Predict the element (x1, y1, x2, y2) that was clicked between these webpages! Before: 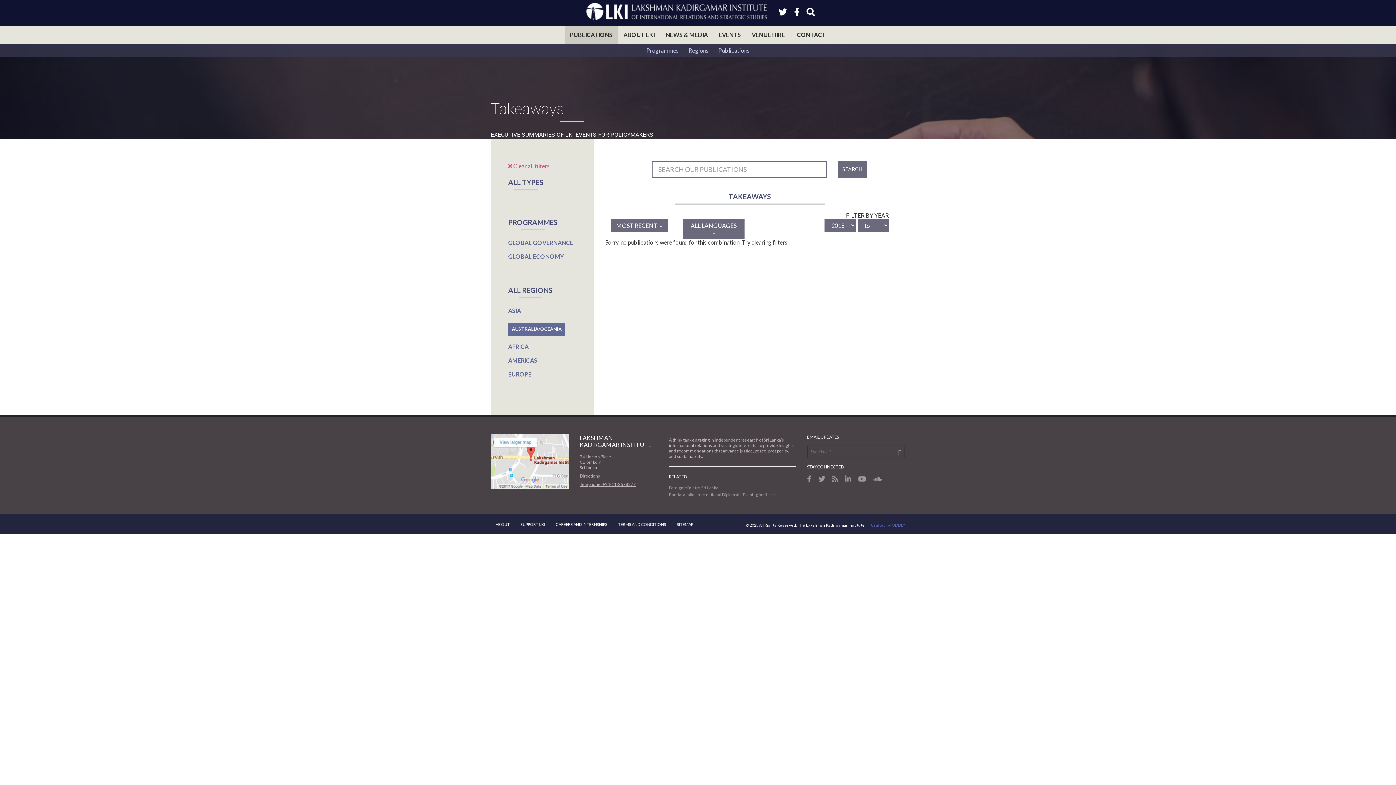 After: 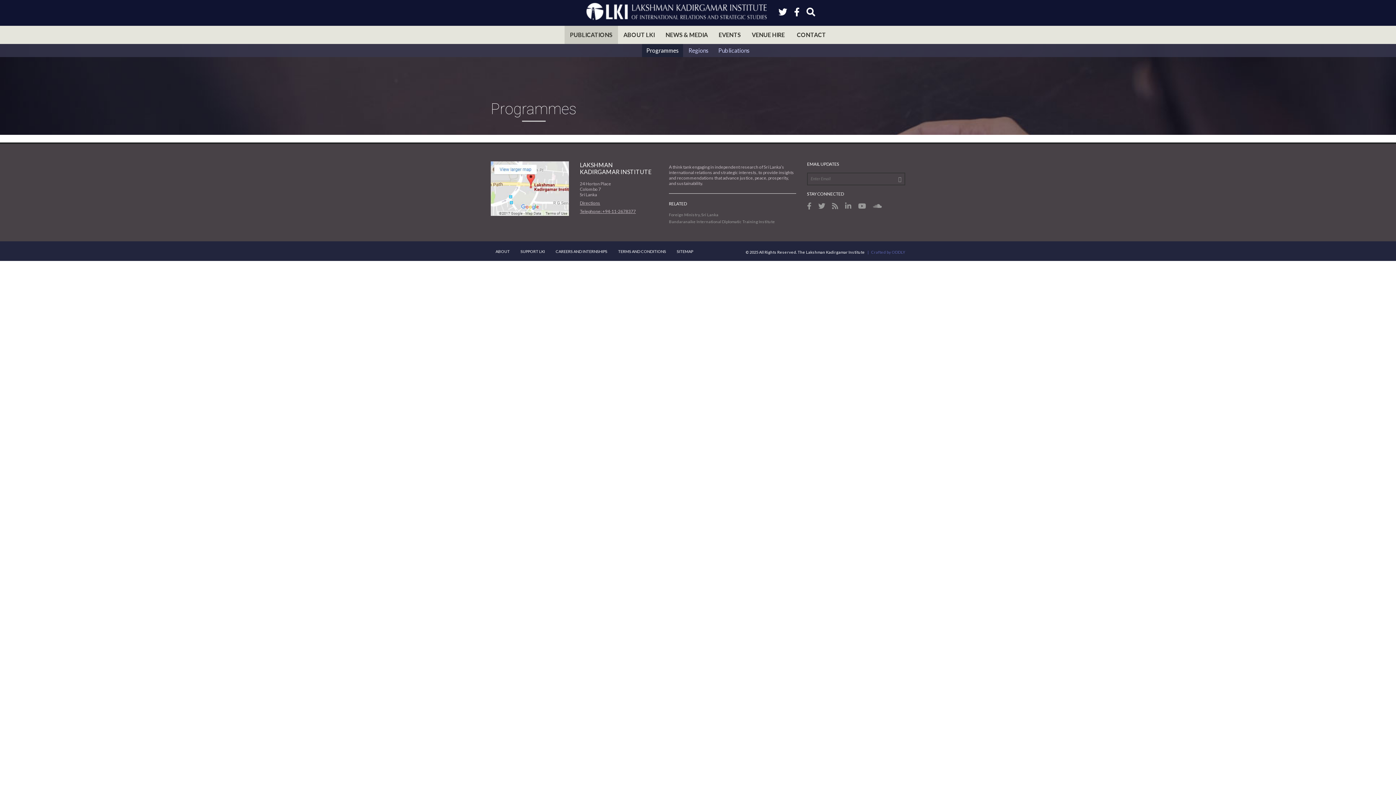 Action: bbox: (642, 44, 683, 57) label: Programmes